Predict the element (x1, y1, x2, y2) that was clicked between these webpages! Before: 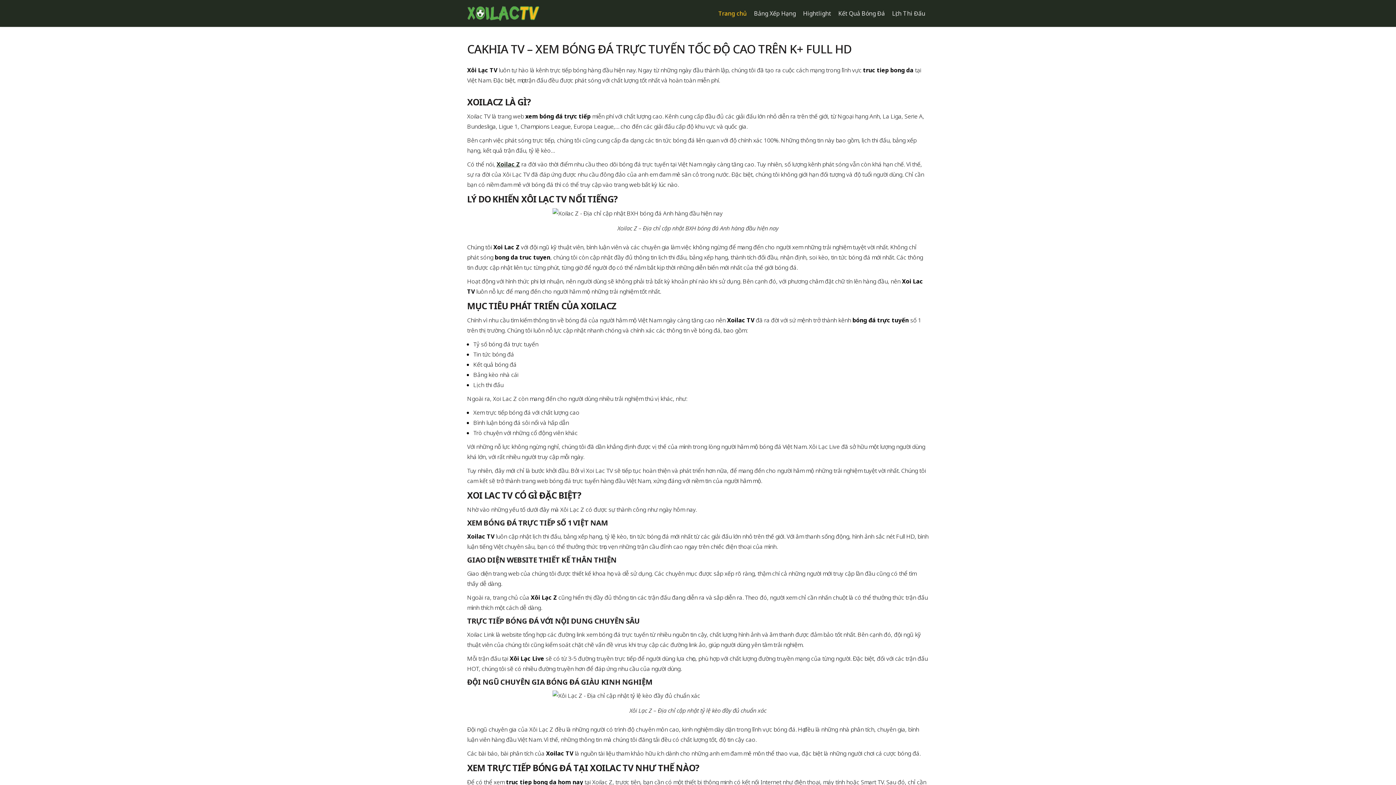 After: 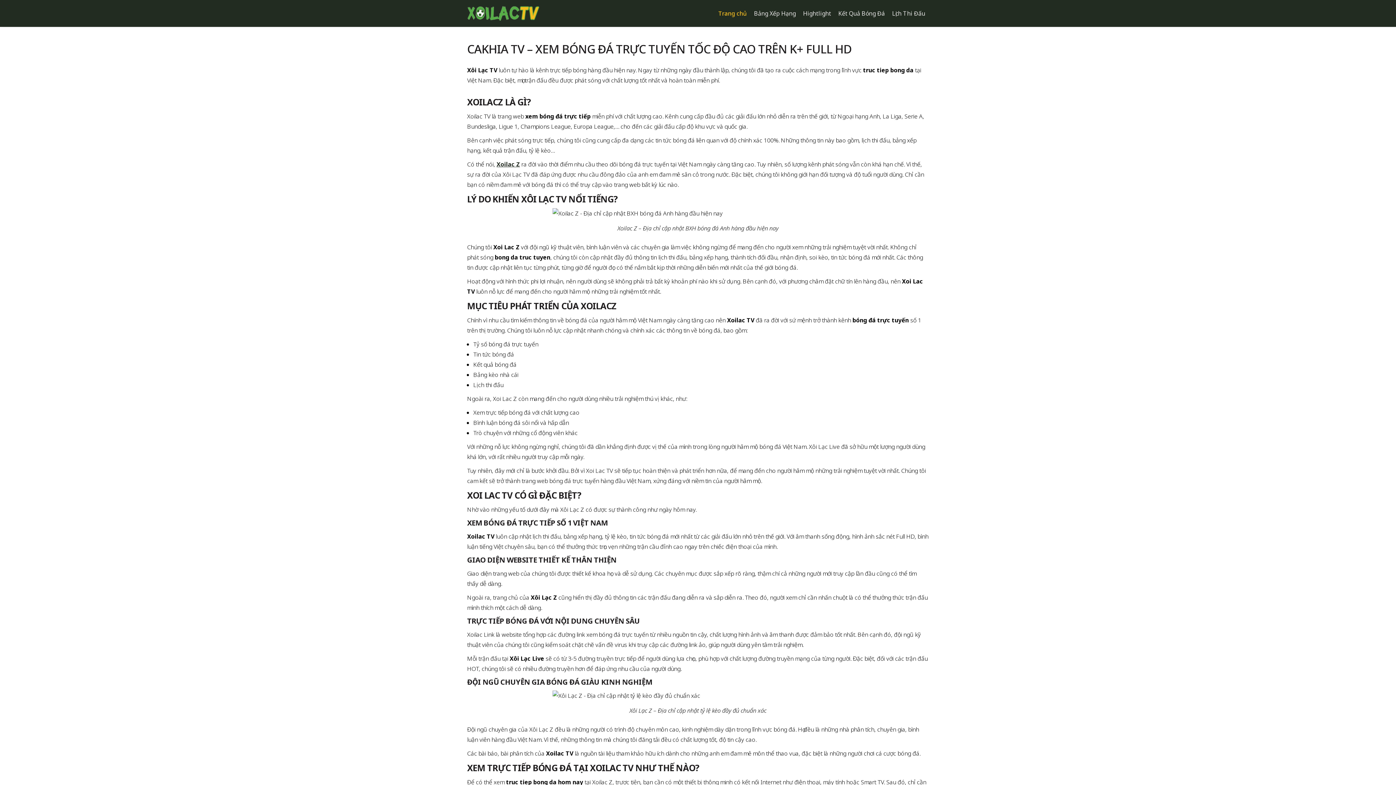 Action: label: Trang chủ bbox: (714, 3, 750, 23)